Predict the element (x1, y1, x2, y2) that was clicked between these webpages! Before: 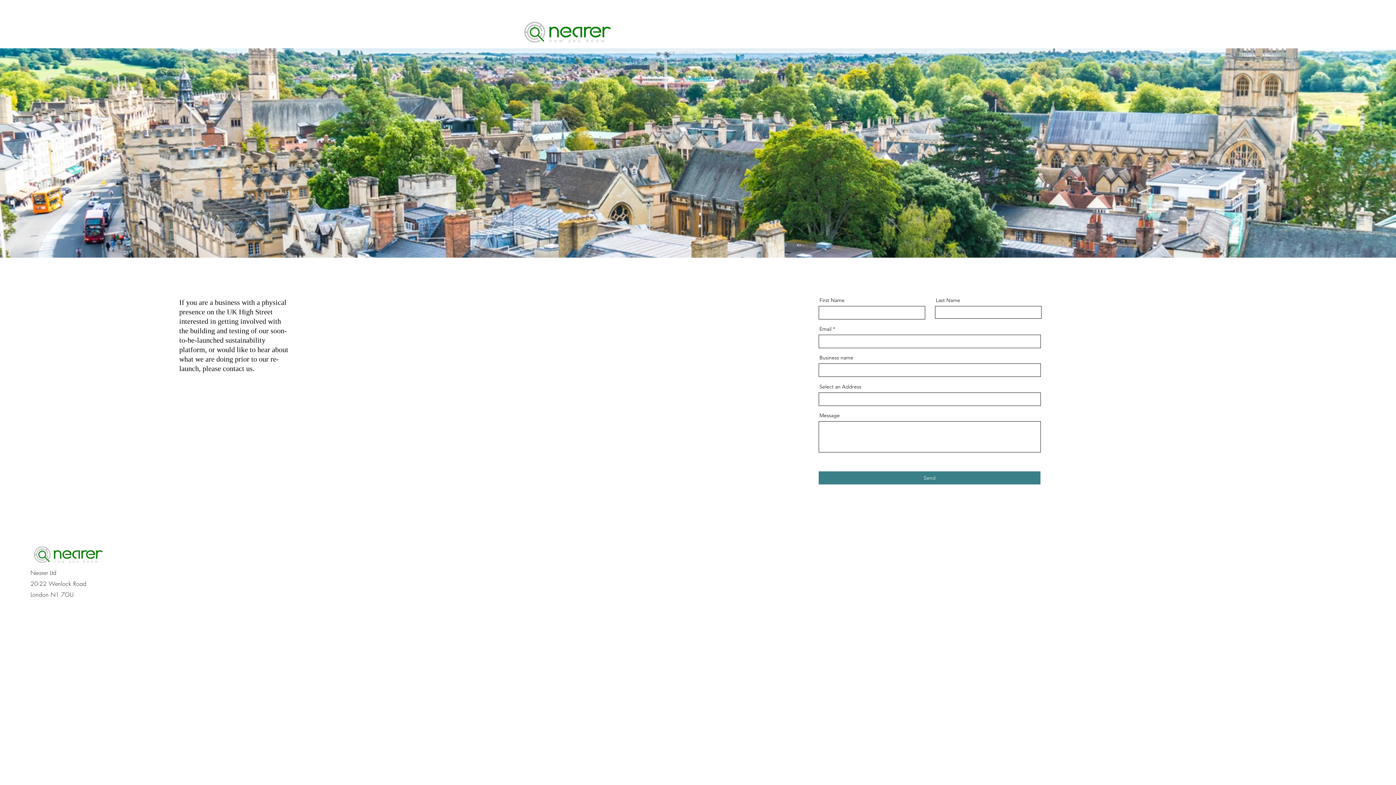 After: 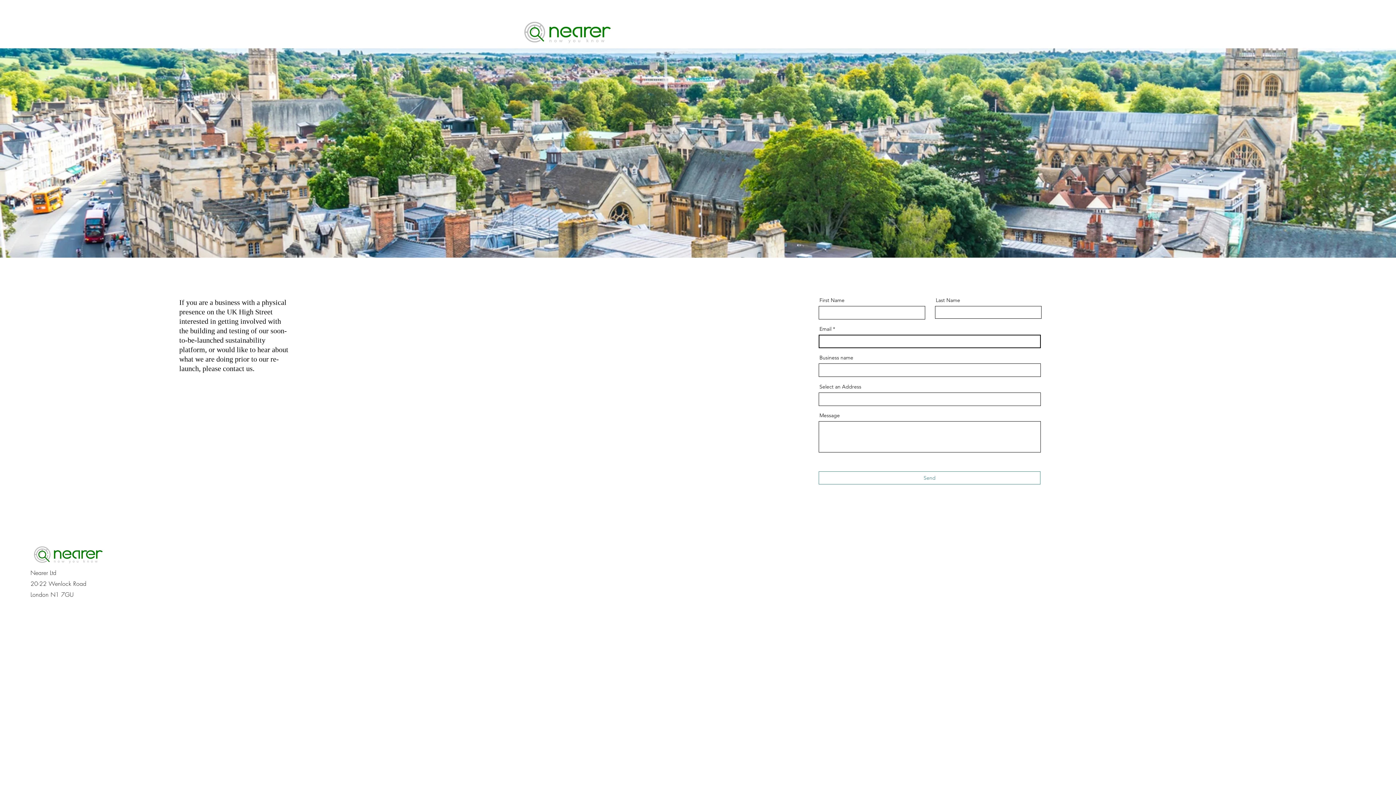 Action: label: Send bbox: (818, 471, 1040, 484)